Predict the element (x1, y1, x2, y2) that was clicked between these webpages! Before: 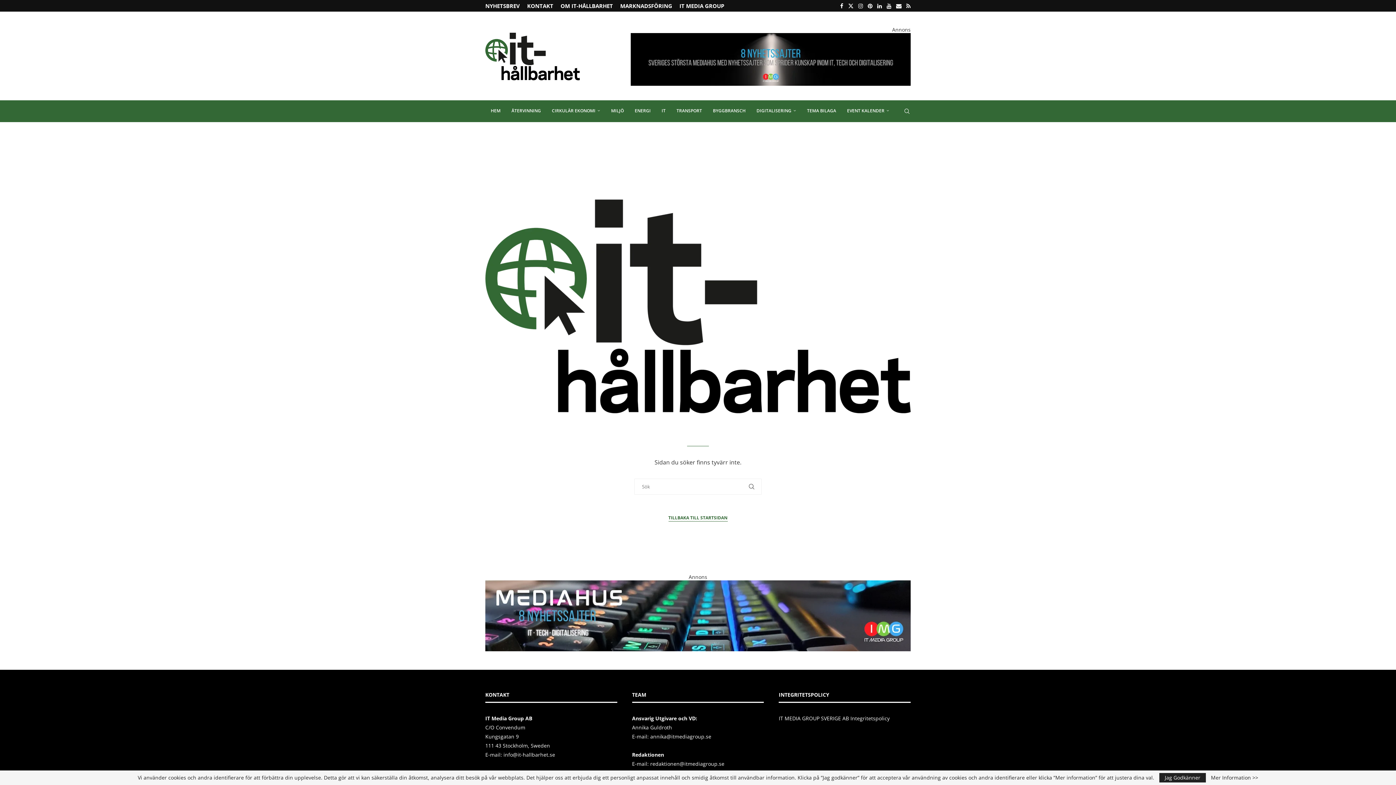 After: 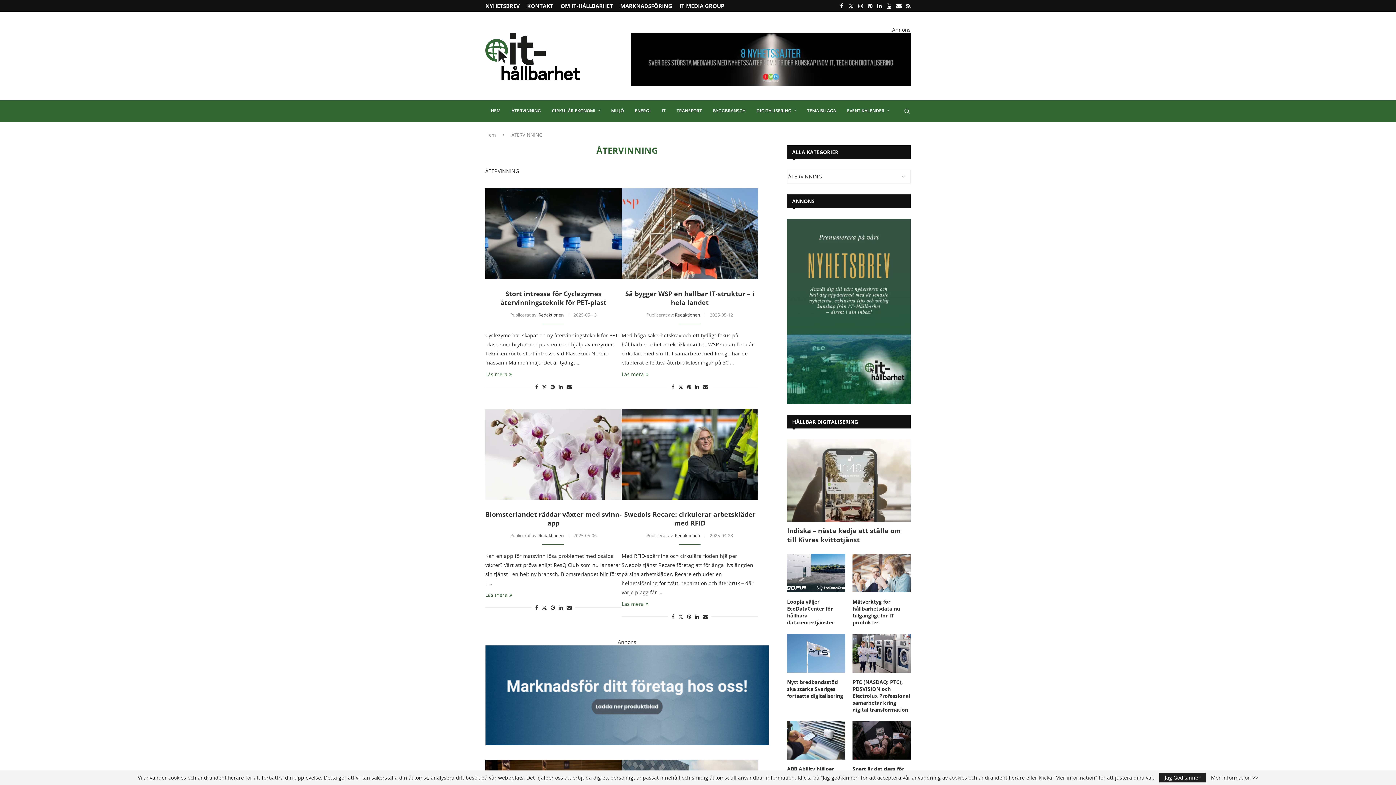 Action: label: ÅTERVINNING bbox: (506, 100, 546, 122)